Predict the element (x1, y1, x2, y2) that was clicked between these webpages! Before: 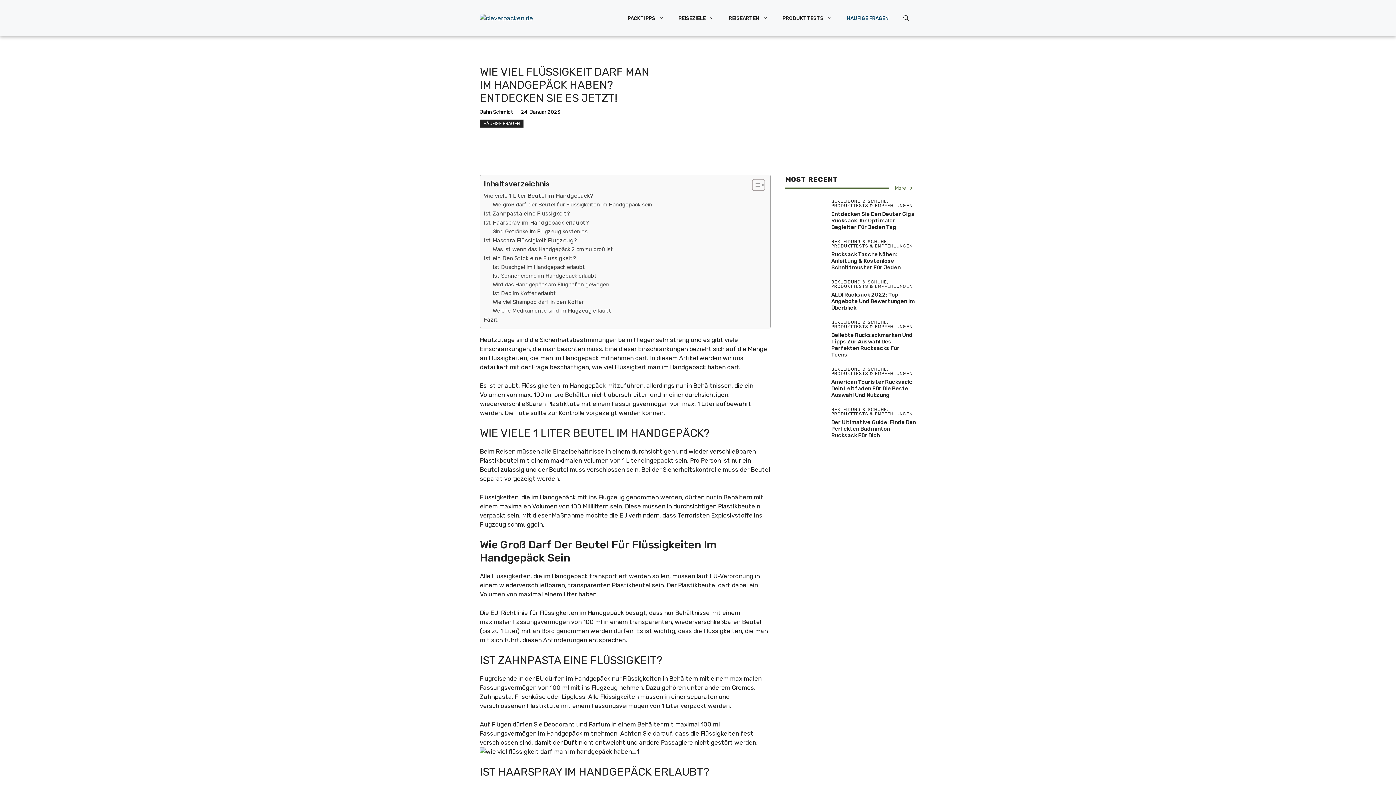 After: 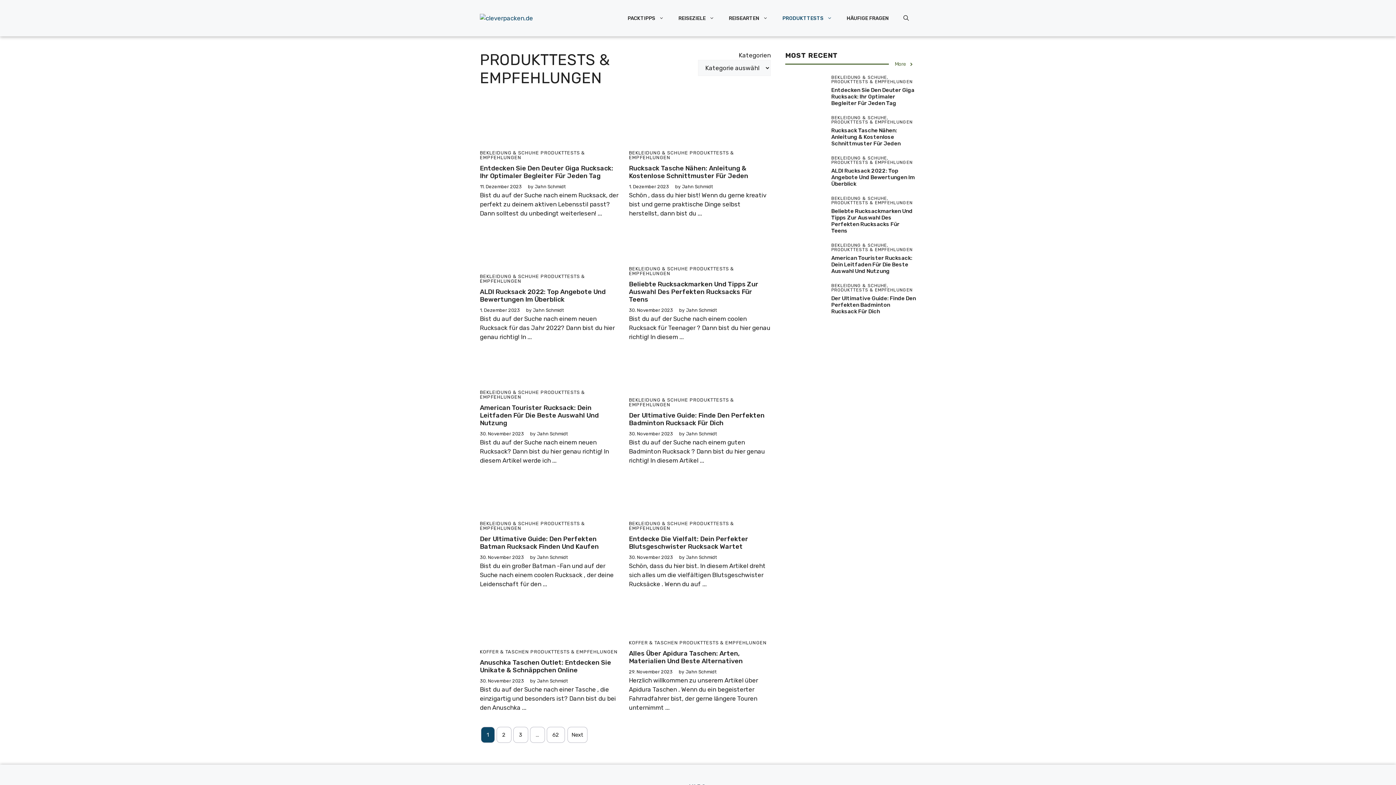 Action: bbox: (775, 7, 839, 29) label: PRODUKTTESTS